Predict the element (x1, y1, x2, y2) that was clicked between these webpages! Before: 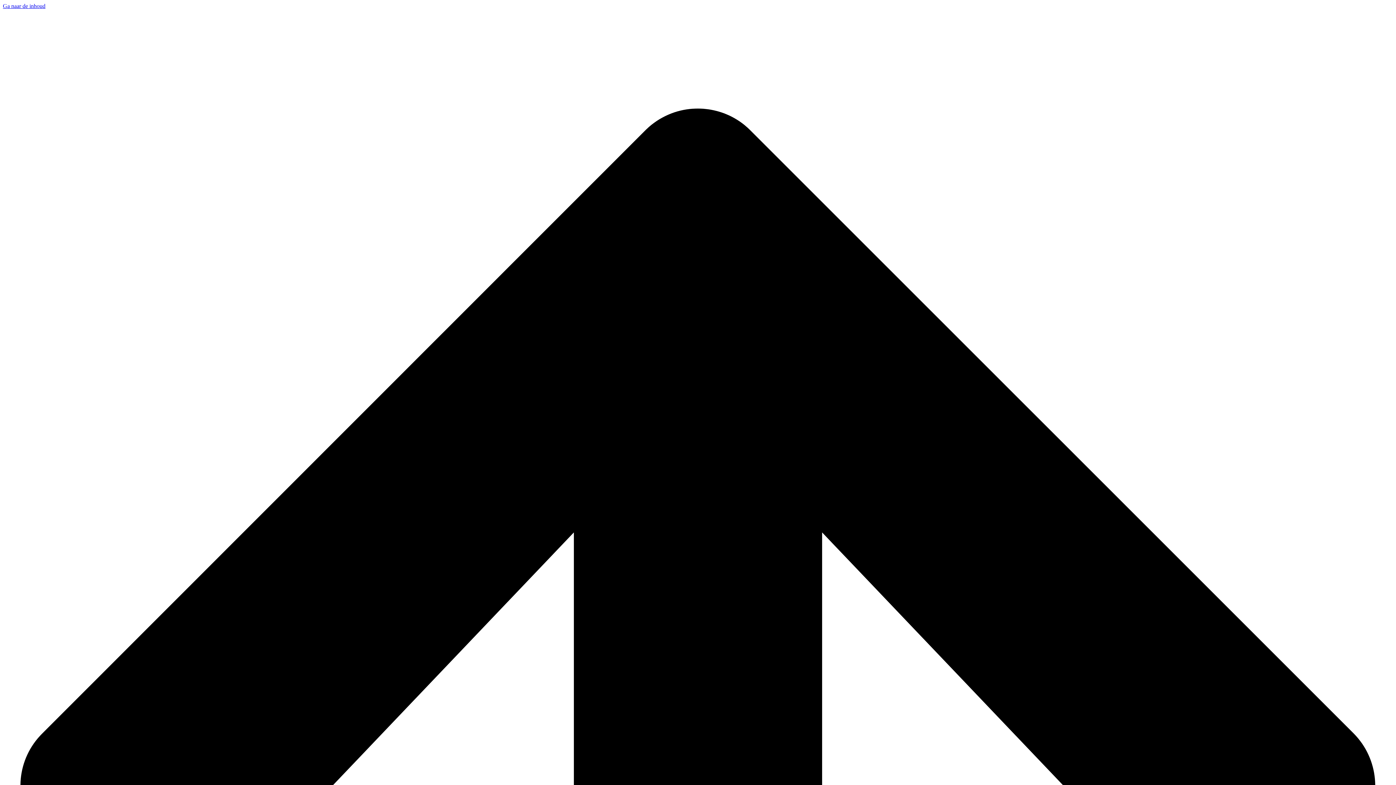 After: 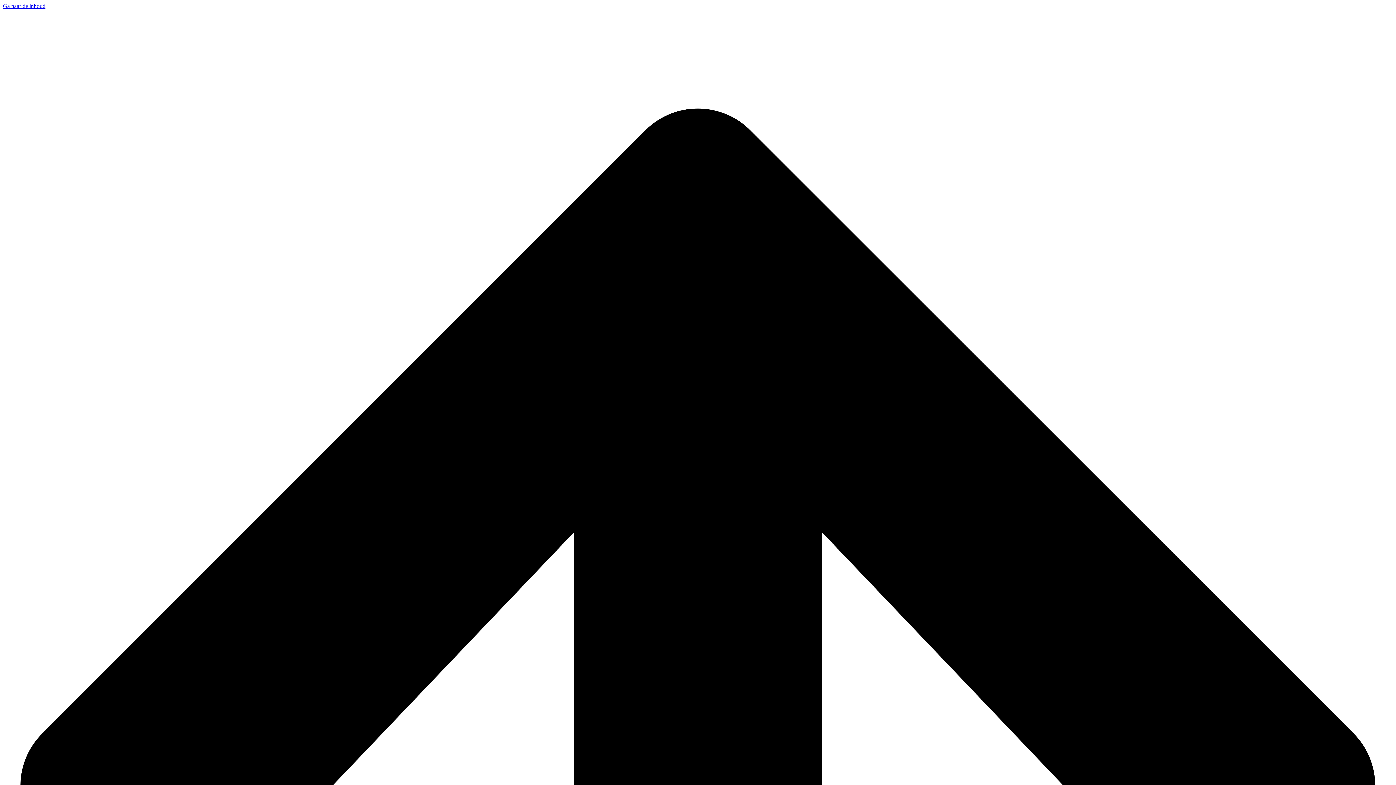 Action: label: Ga naar de inhoud bbox: (2, 2, 45, 9)